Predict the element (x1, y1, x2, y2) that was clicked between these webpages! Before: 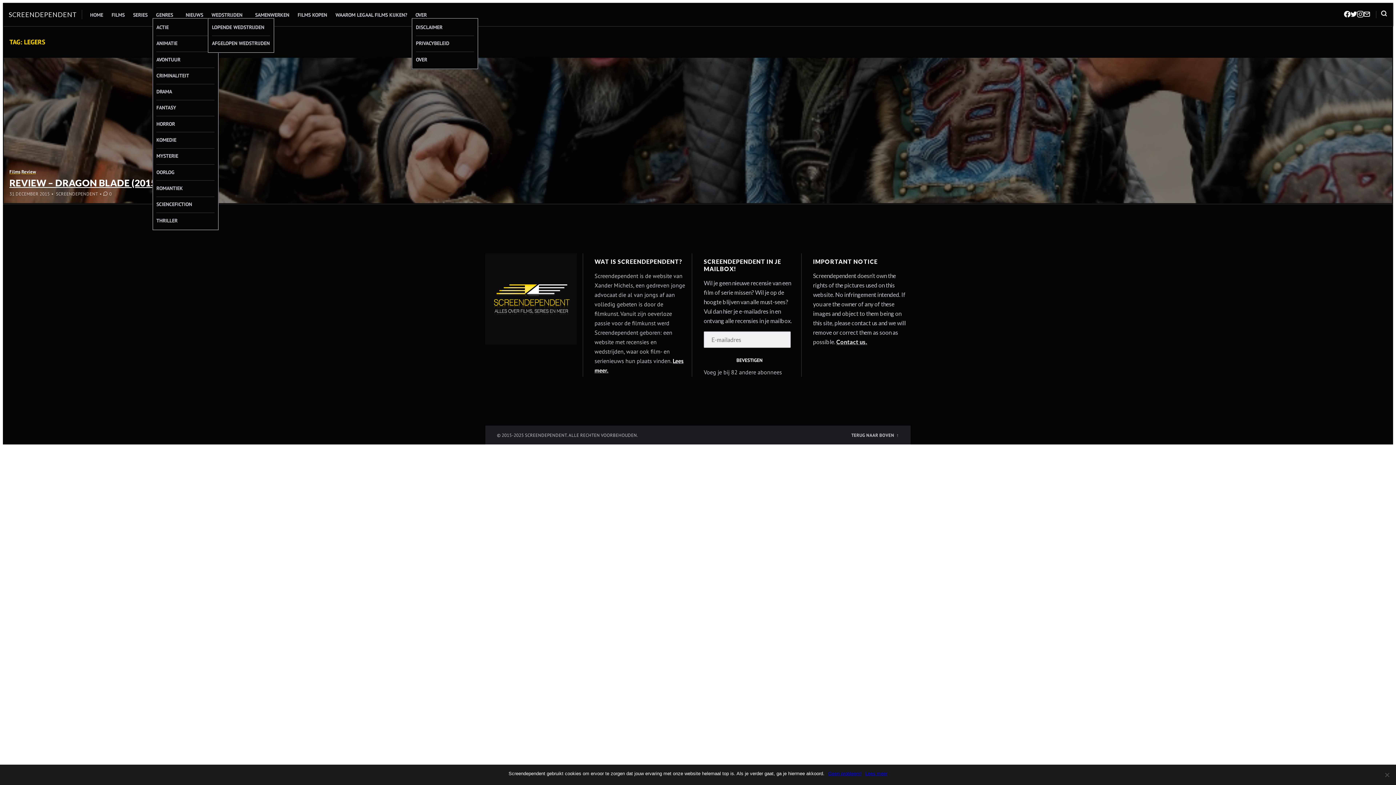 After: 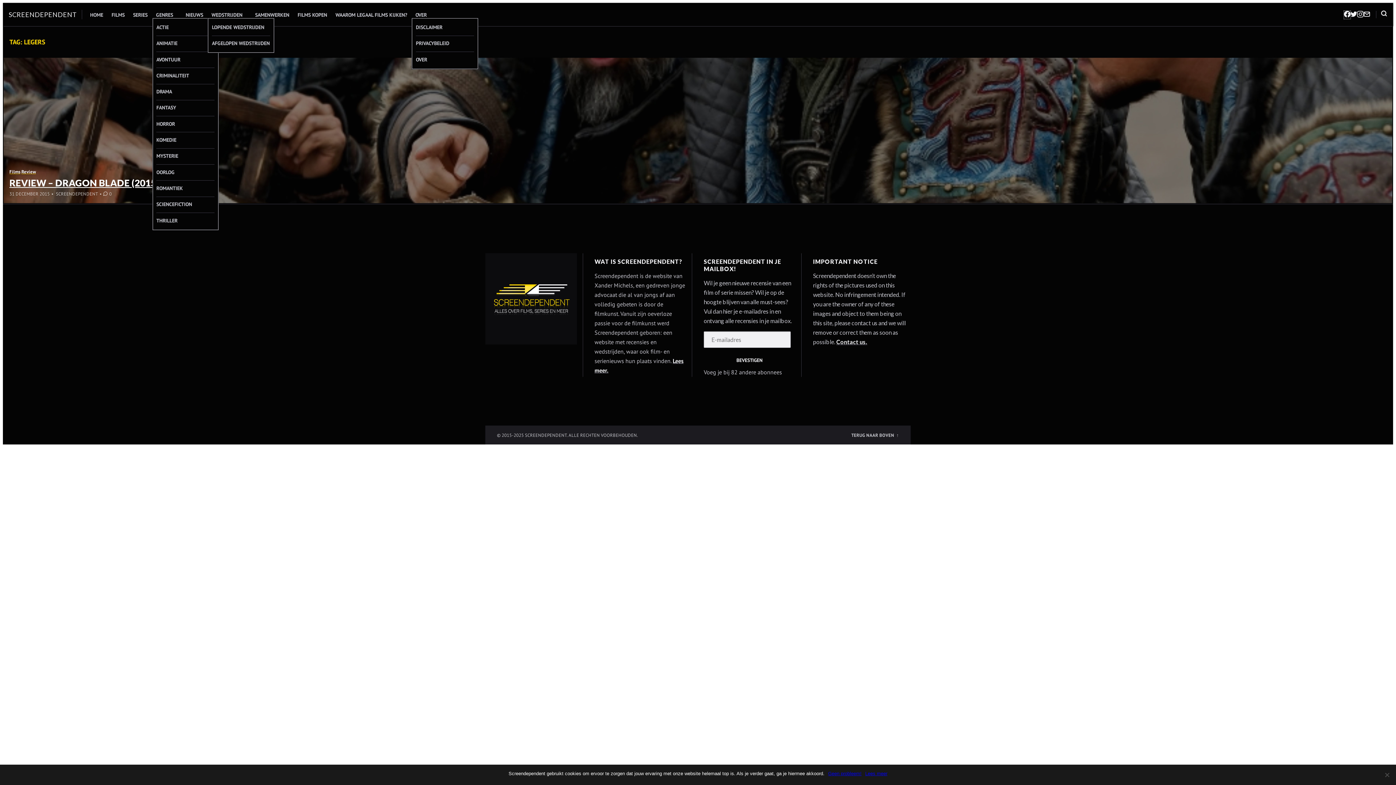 Action: bbox: (1344, 11, 1350, 18) label: Volg ons op Facebook